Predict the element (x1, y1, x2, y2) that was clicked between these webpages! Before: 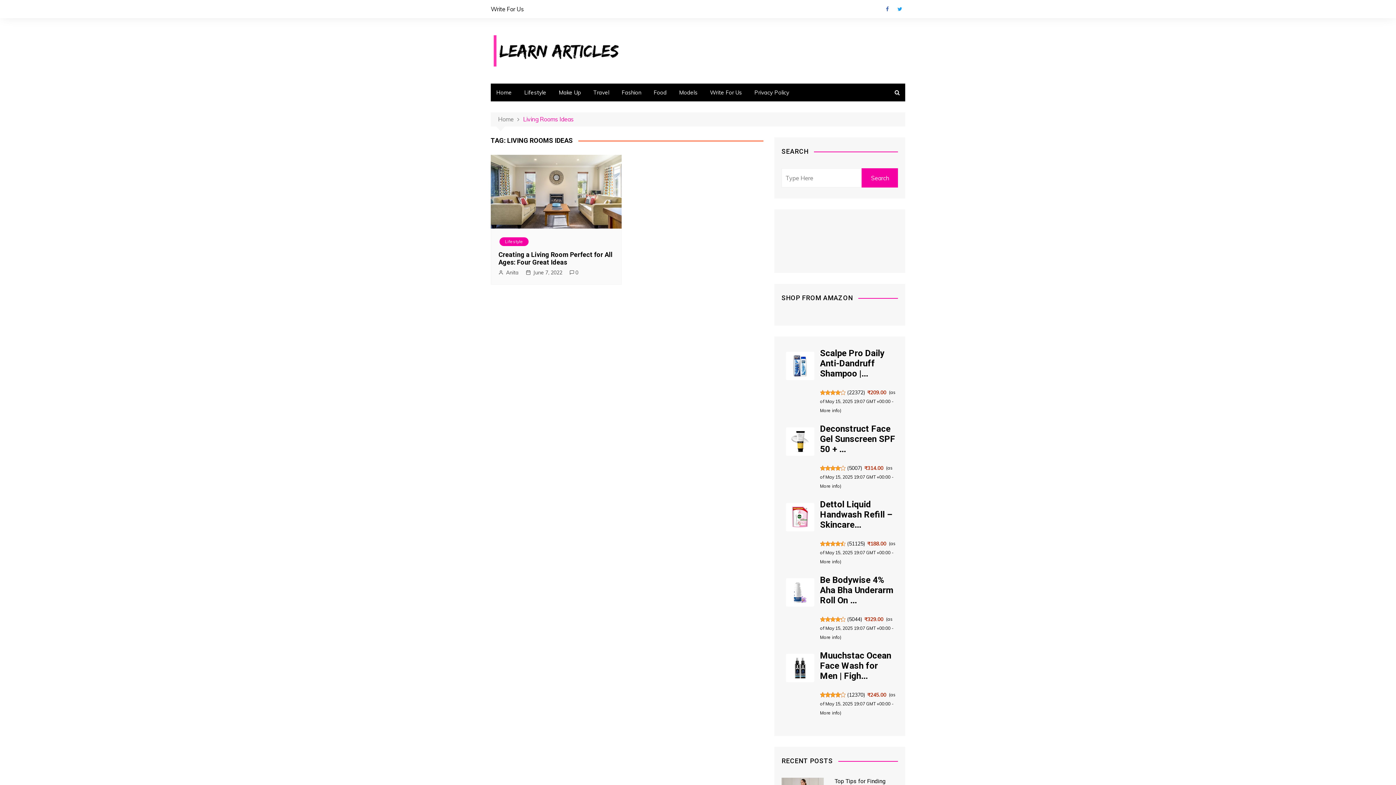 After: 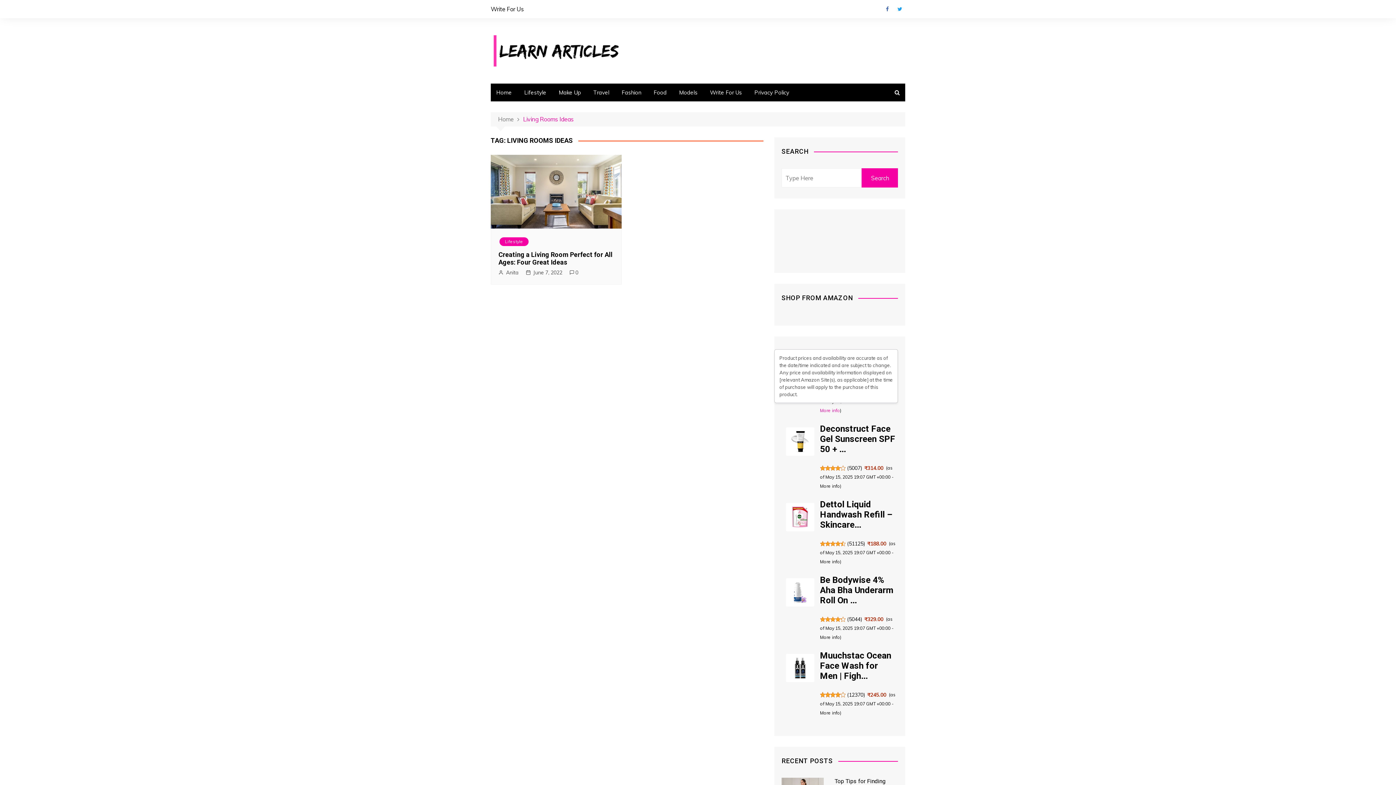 Action: label: More info bbox: (820, 408, 840, 413)